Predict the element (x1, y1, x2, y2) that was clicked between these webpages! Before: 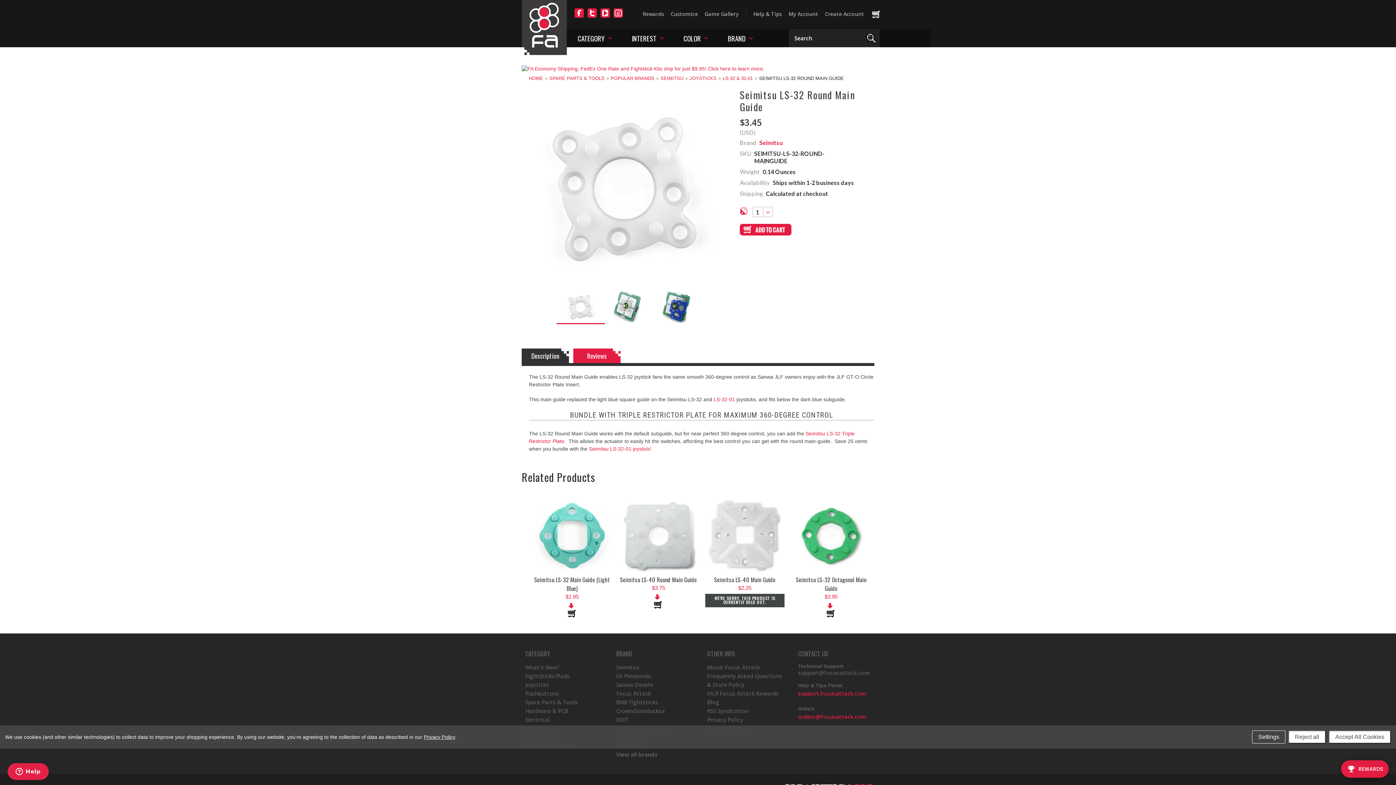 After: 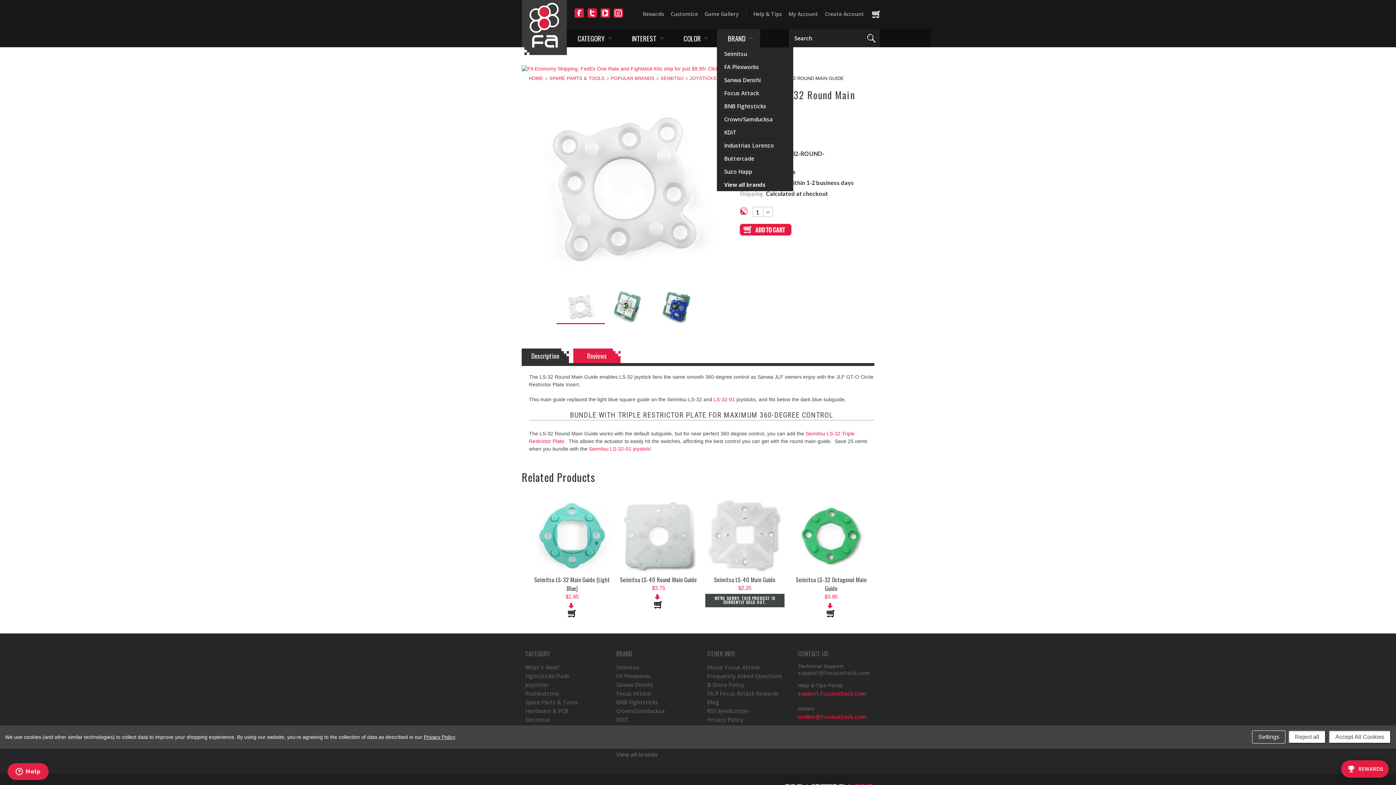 Action: bbox: (748, 35, 753, 40)